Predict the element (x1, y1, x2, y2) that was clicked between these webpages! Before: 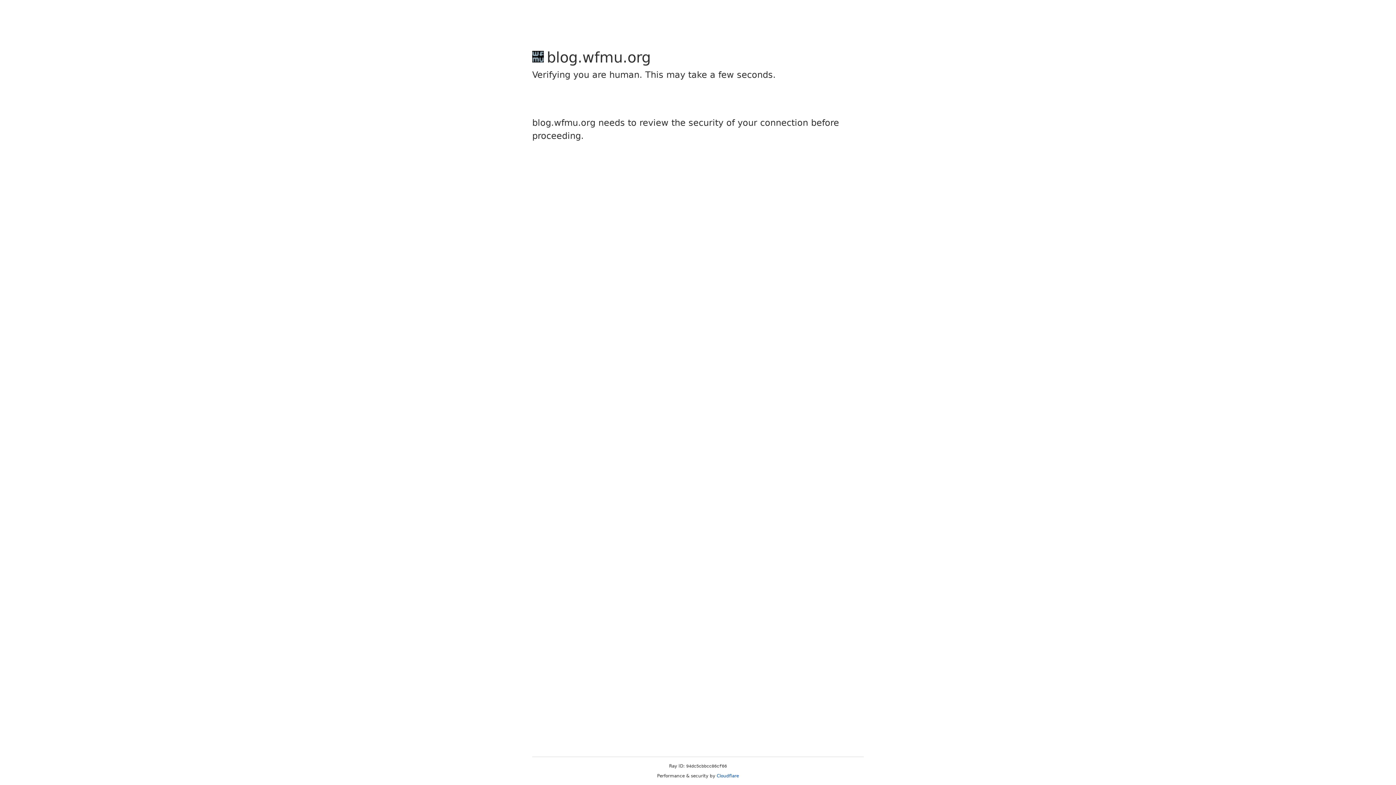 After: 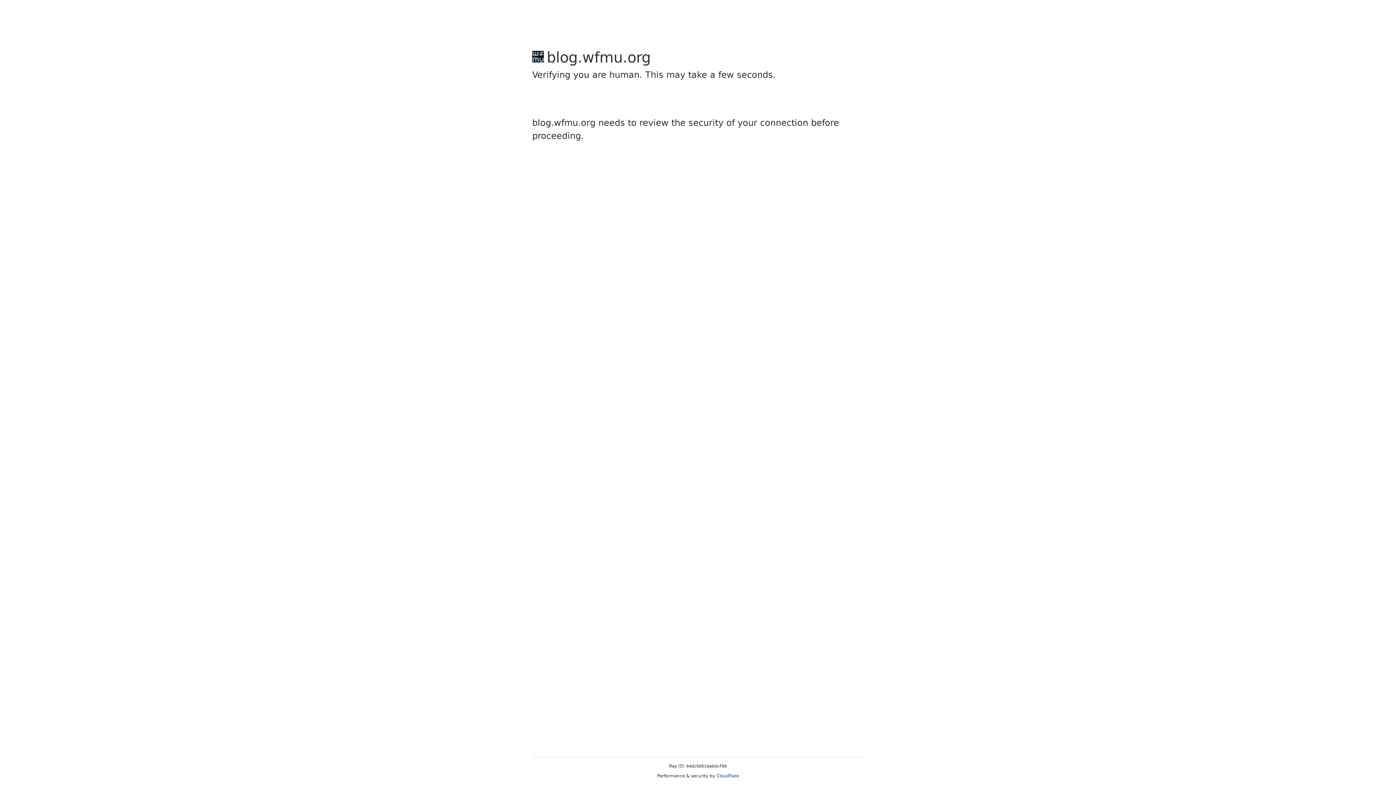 Action: bbox: (716, 773, 739, 778) label: Cloudflare